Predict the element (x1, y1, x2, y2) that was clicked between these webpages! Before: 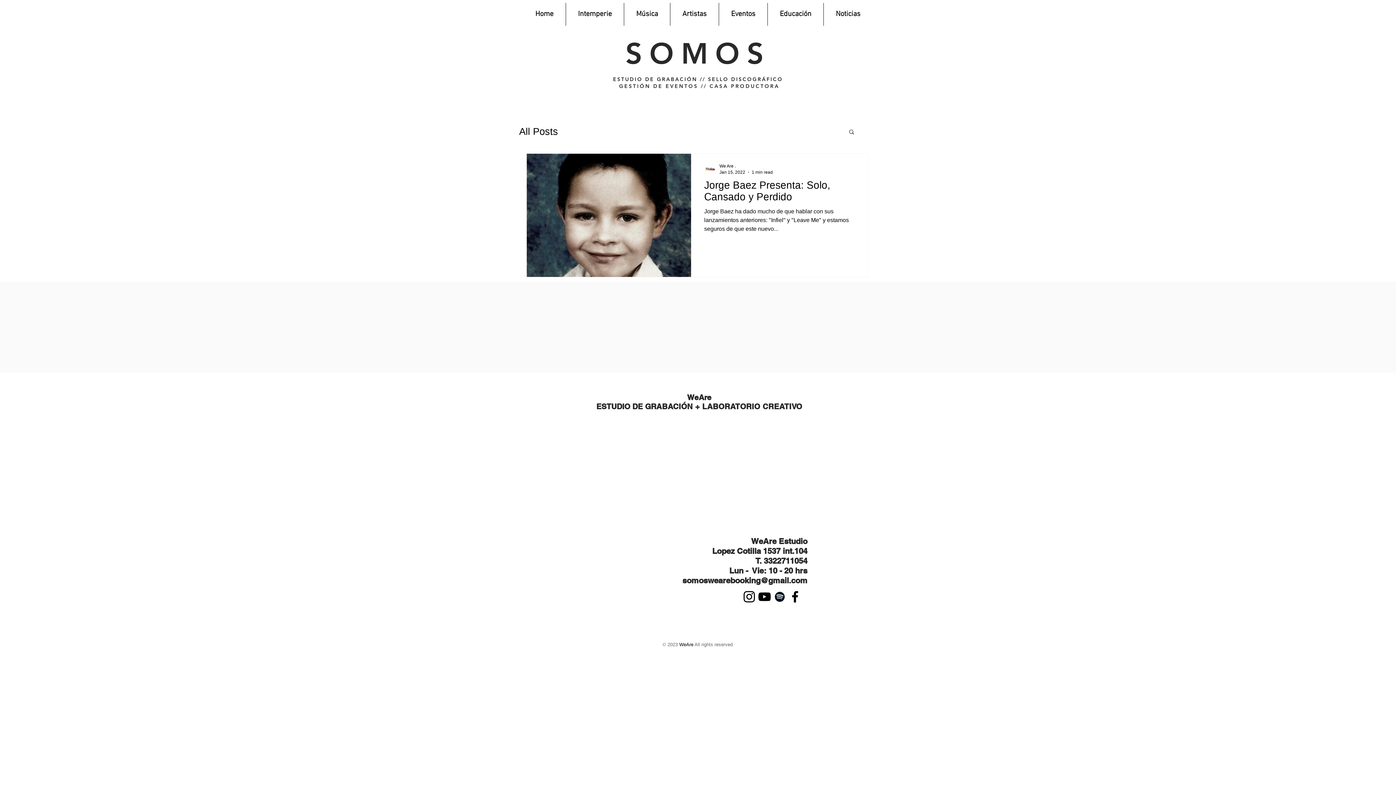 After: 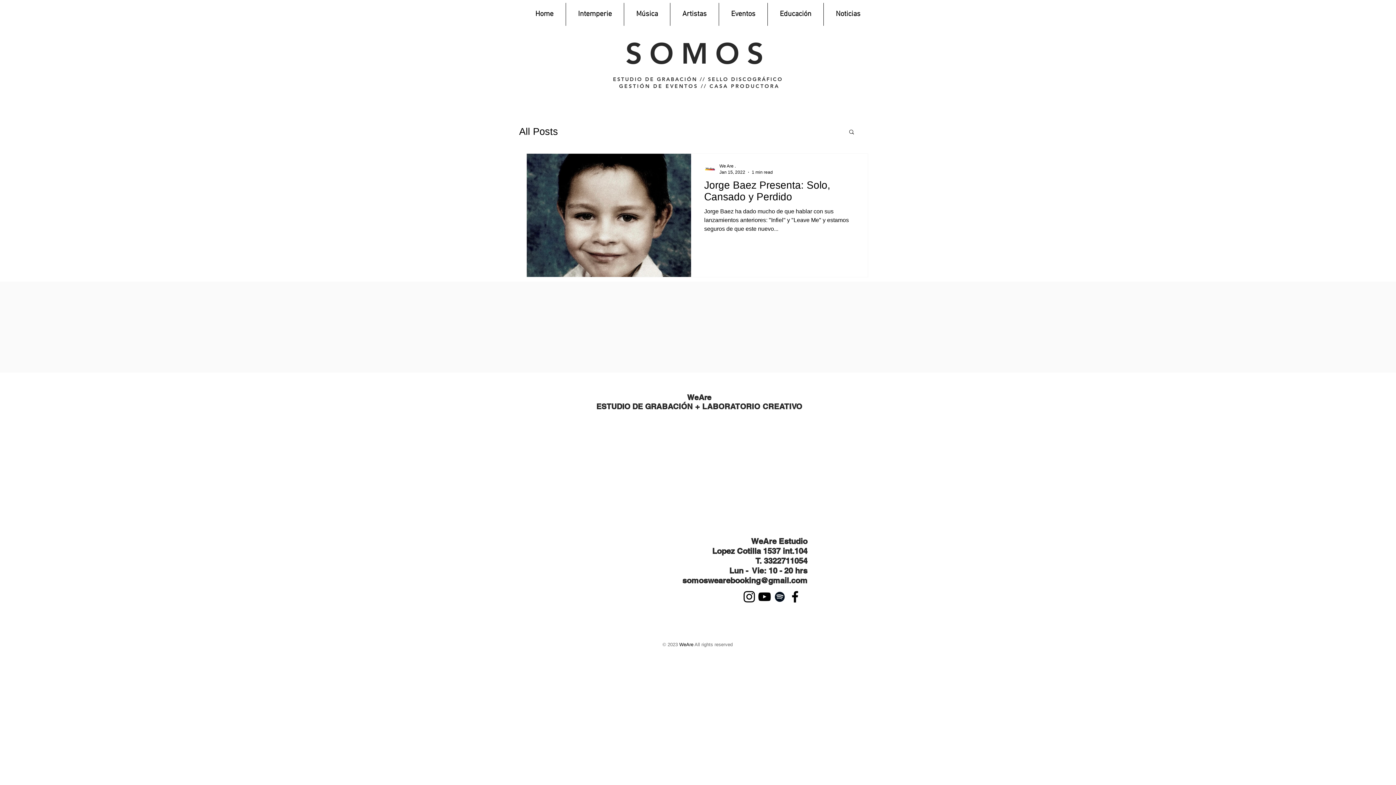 Action: bbox: (757, 589, 772, 604) label: YouTube